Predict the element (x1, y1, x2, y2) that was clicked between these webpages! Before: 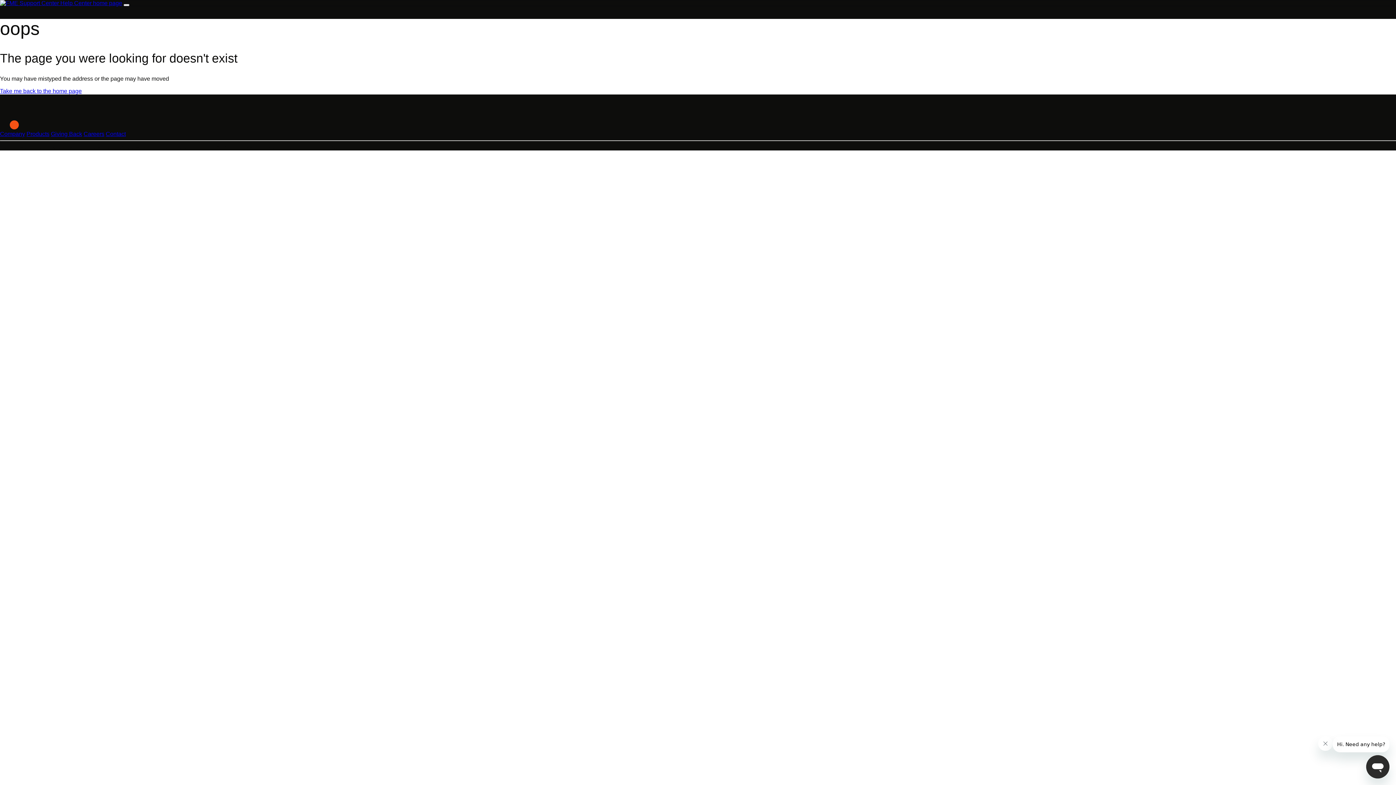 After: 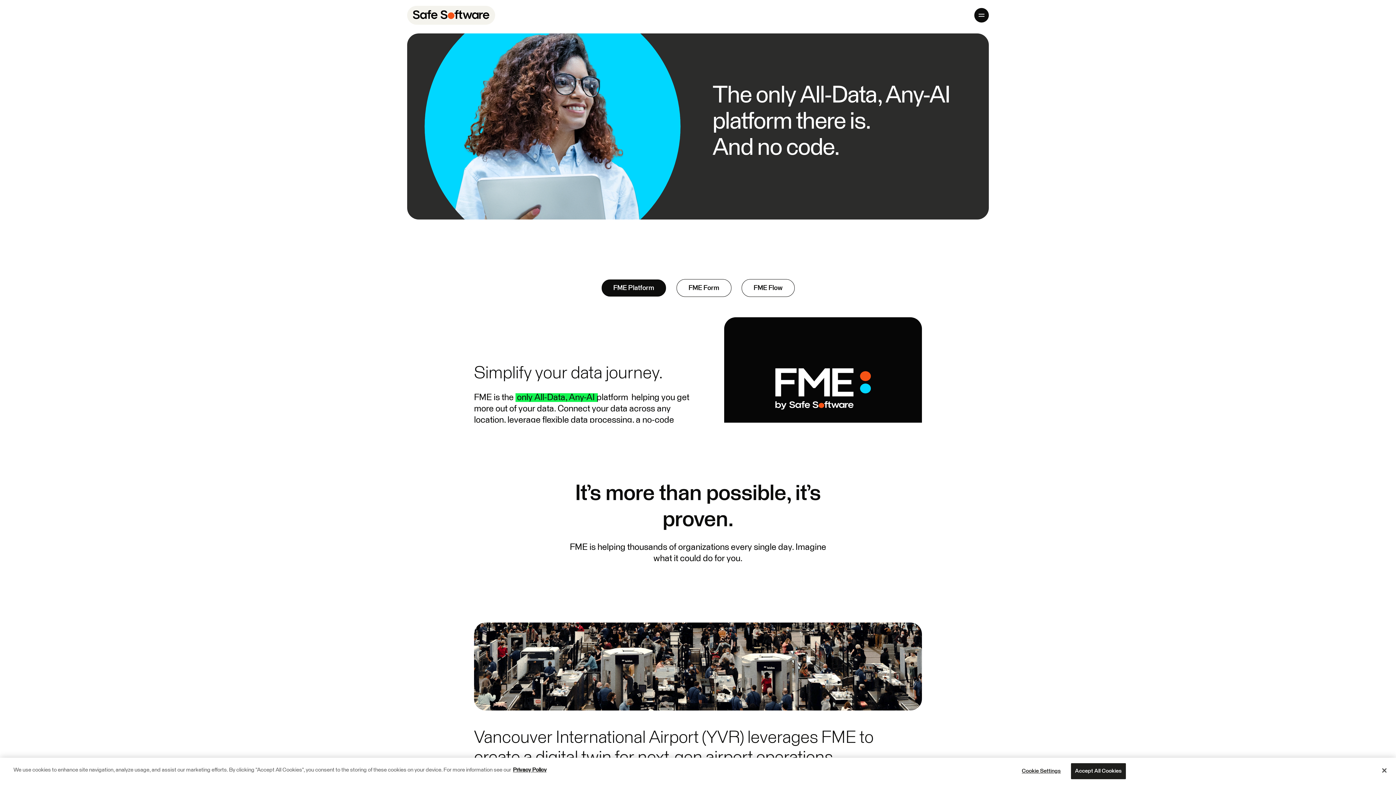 Action: bbox: (26, 130, 49, 137) label: Products